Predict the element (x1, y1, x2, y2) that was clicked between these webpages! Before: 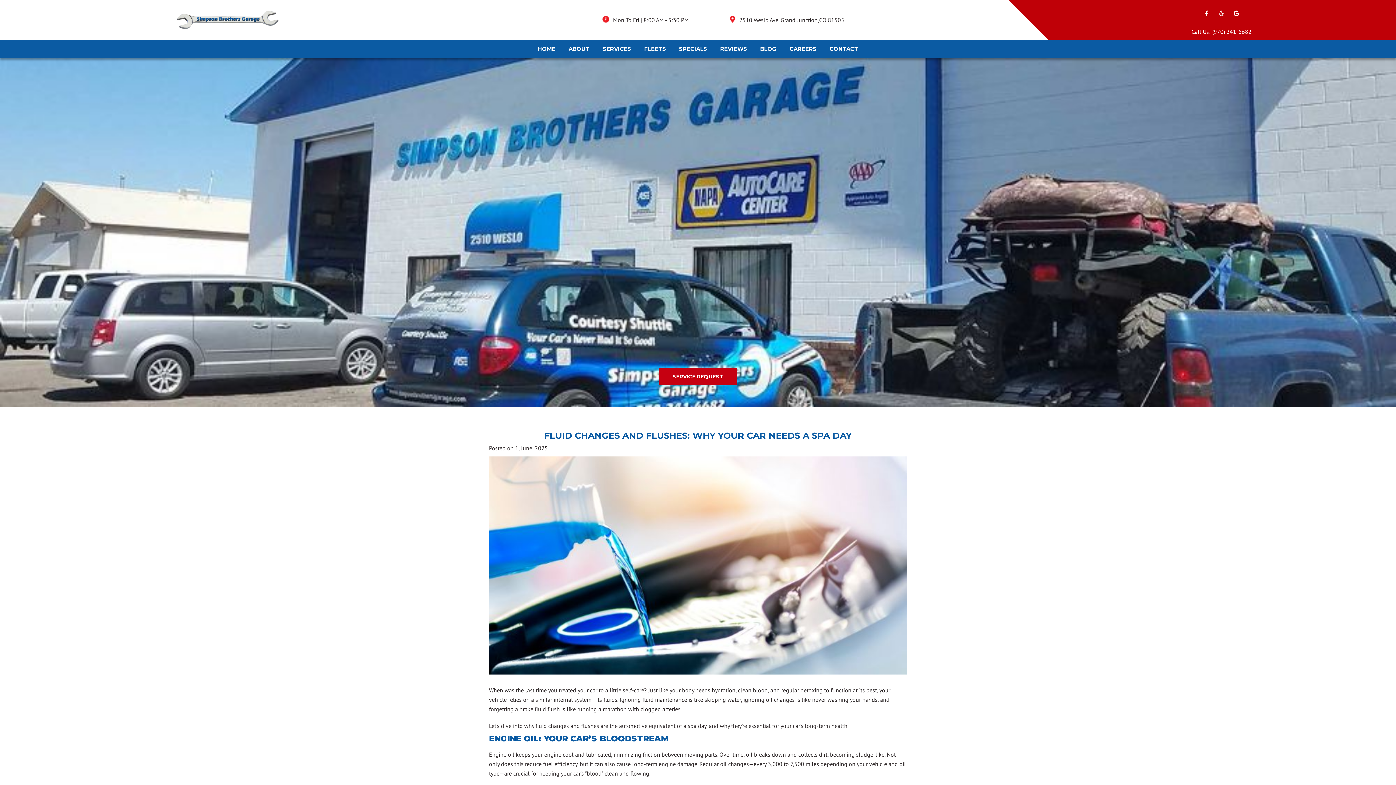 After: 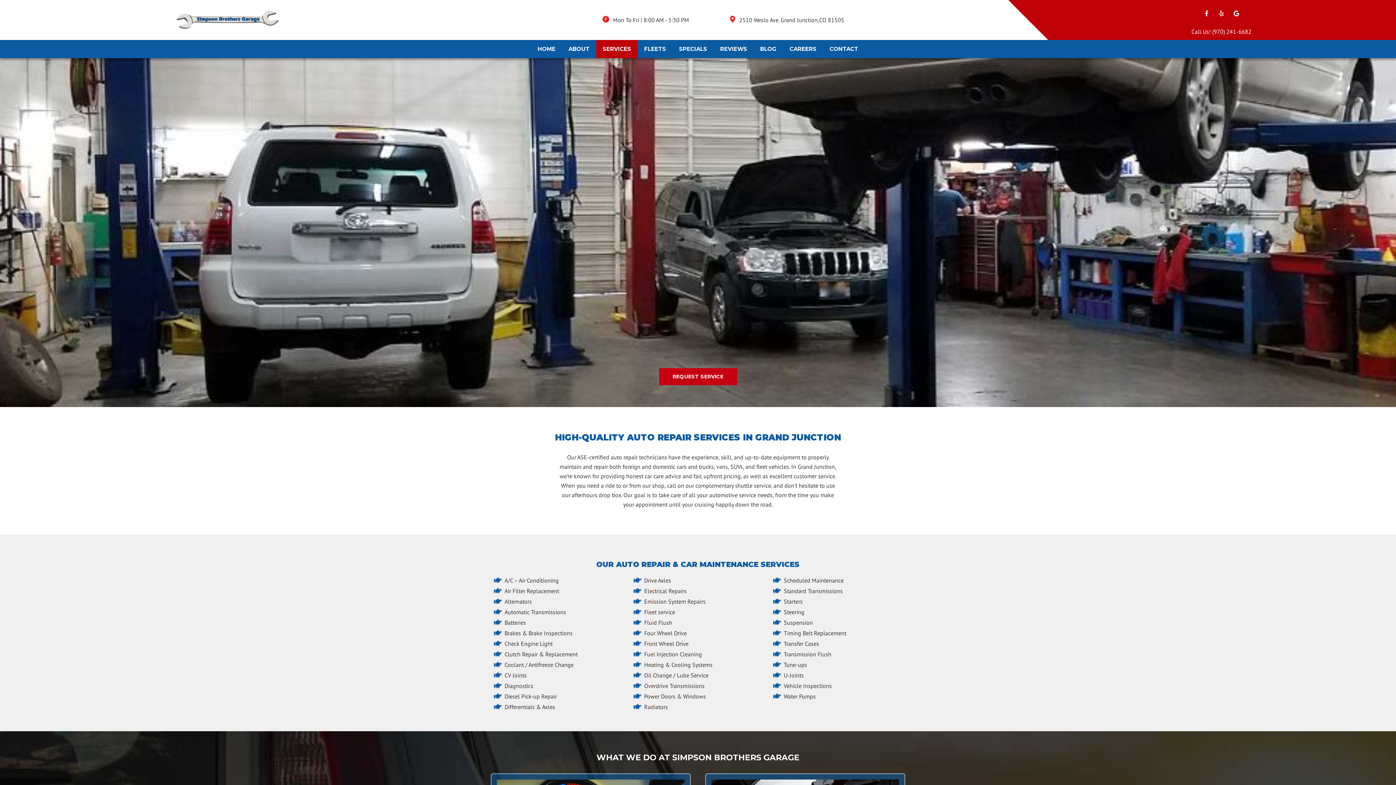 Action: bbox: (600, 45, 634, 53) label: SERVICES